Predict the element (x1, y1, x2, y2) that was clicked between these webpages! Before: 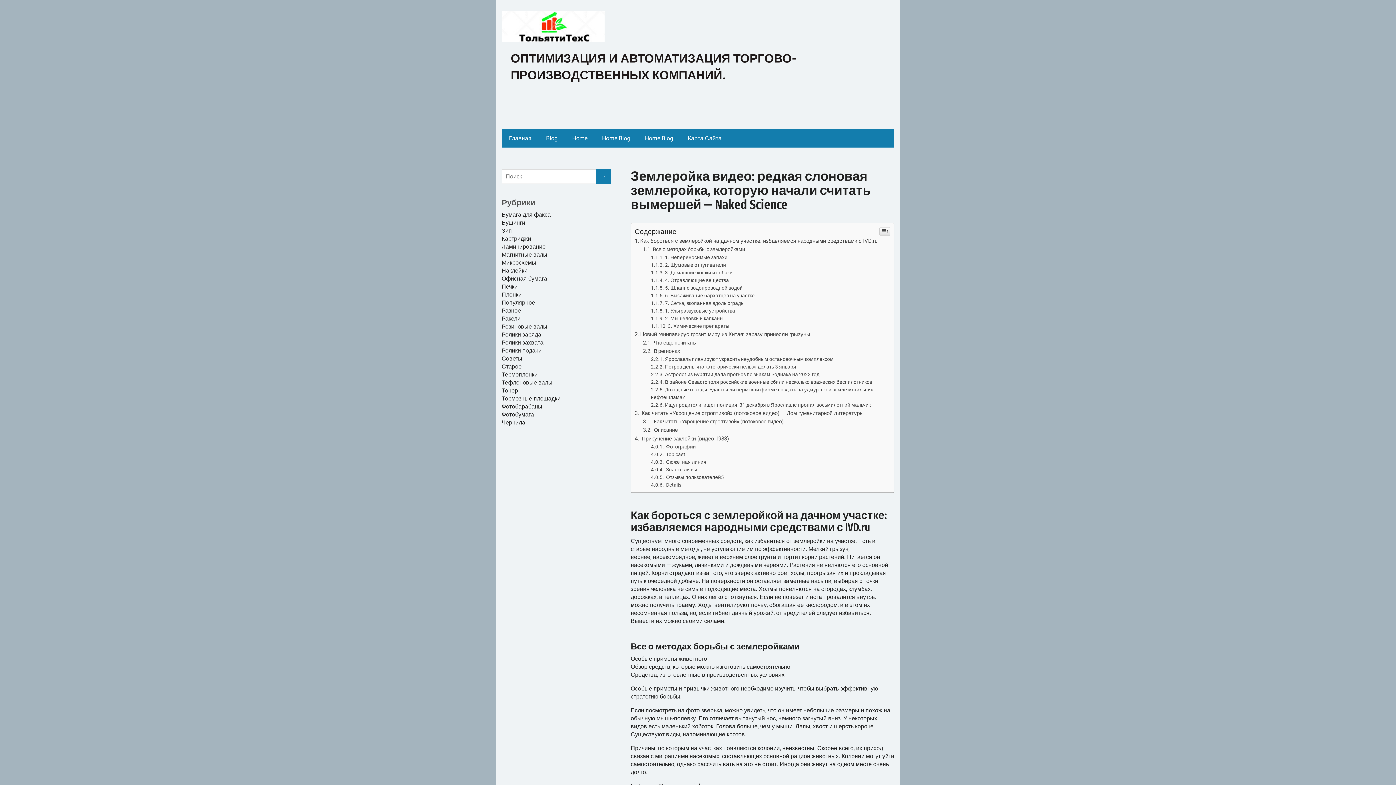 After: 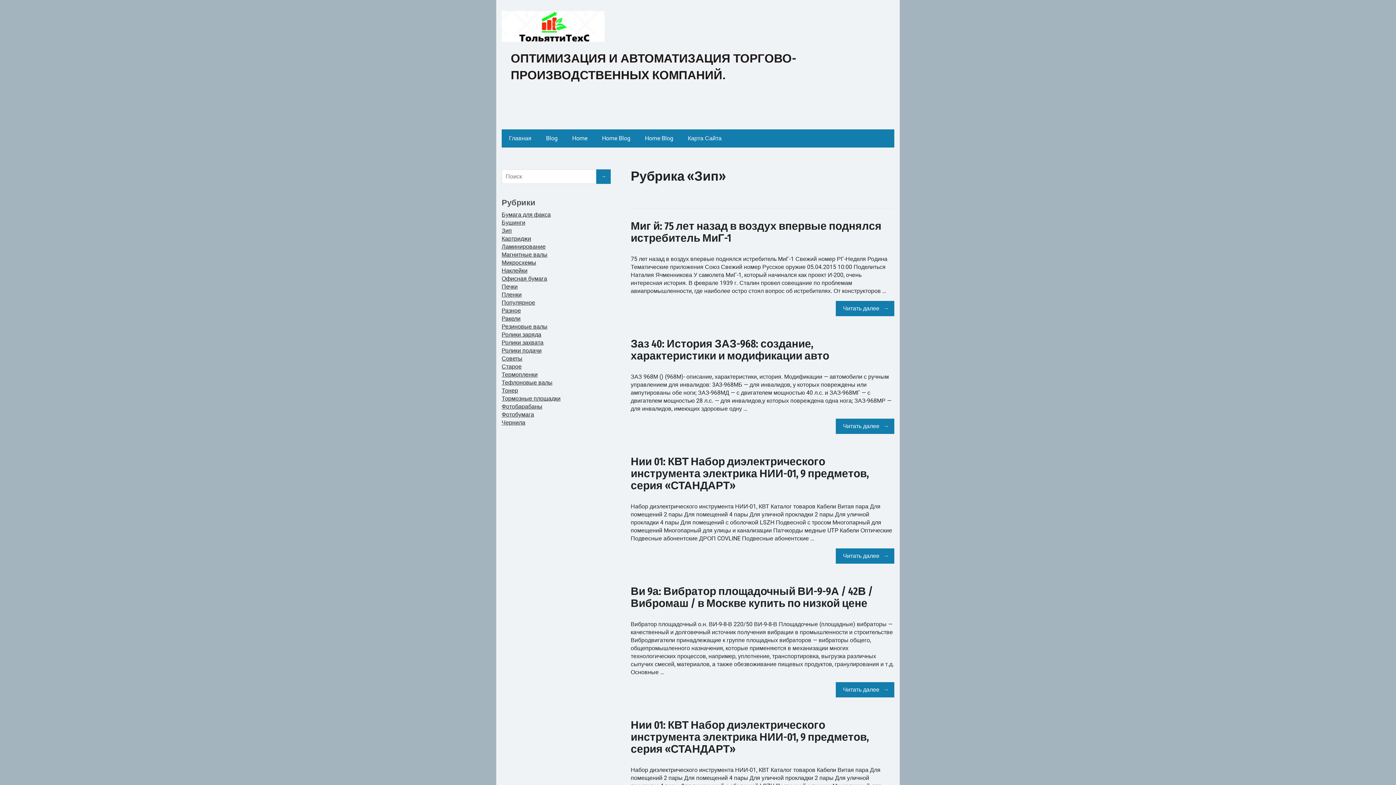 Action: label: Зип bbox: (501, 227, 512, 234)